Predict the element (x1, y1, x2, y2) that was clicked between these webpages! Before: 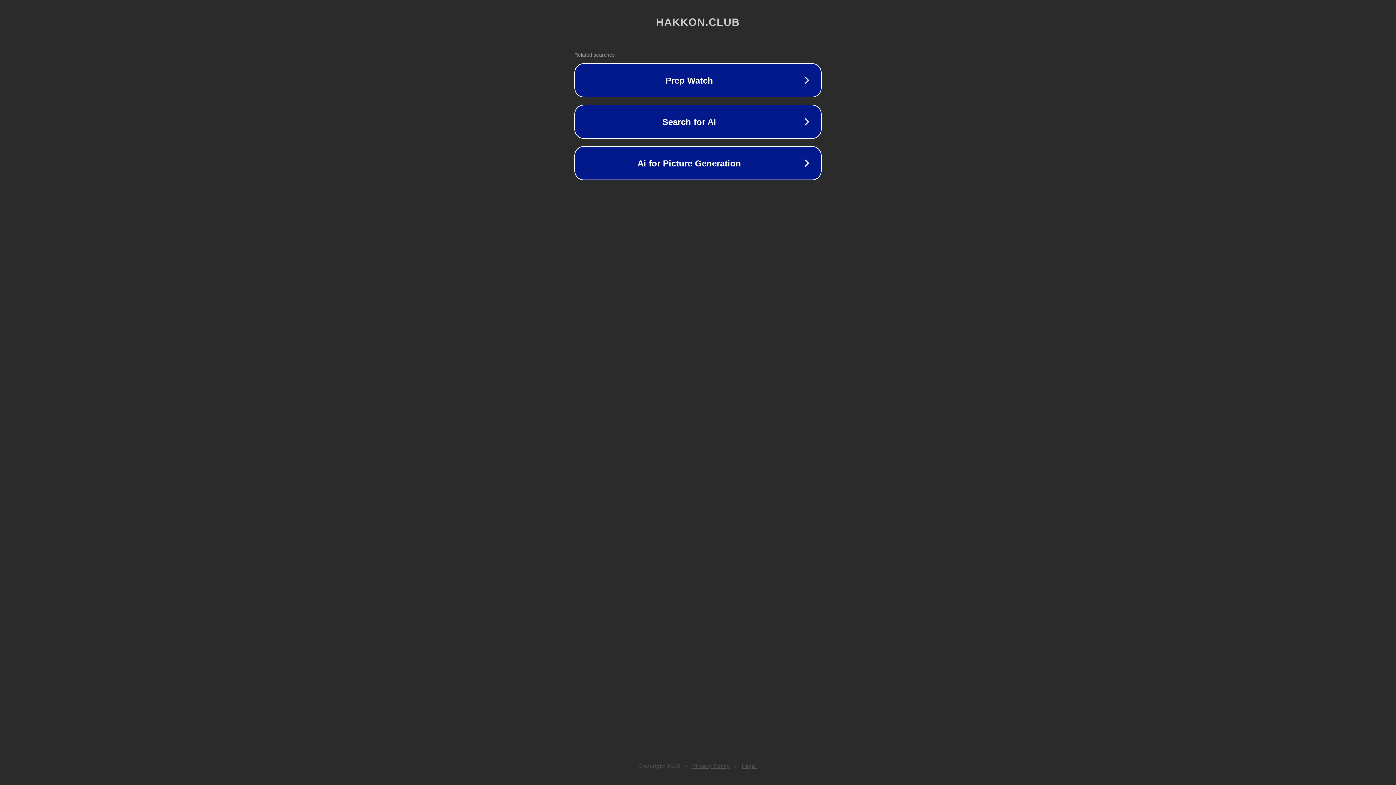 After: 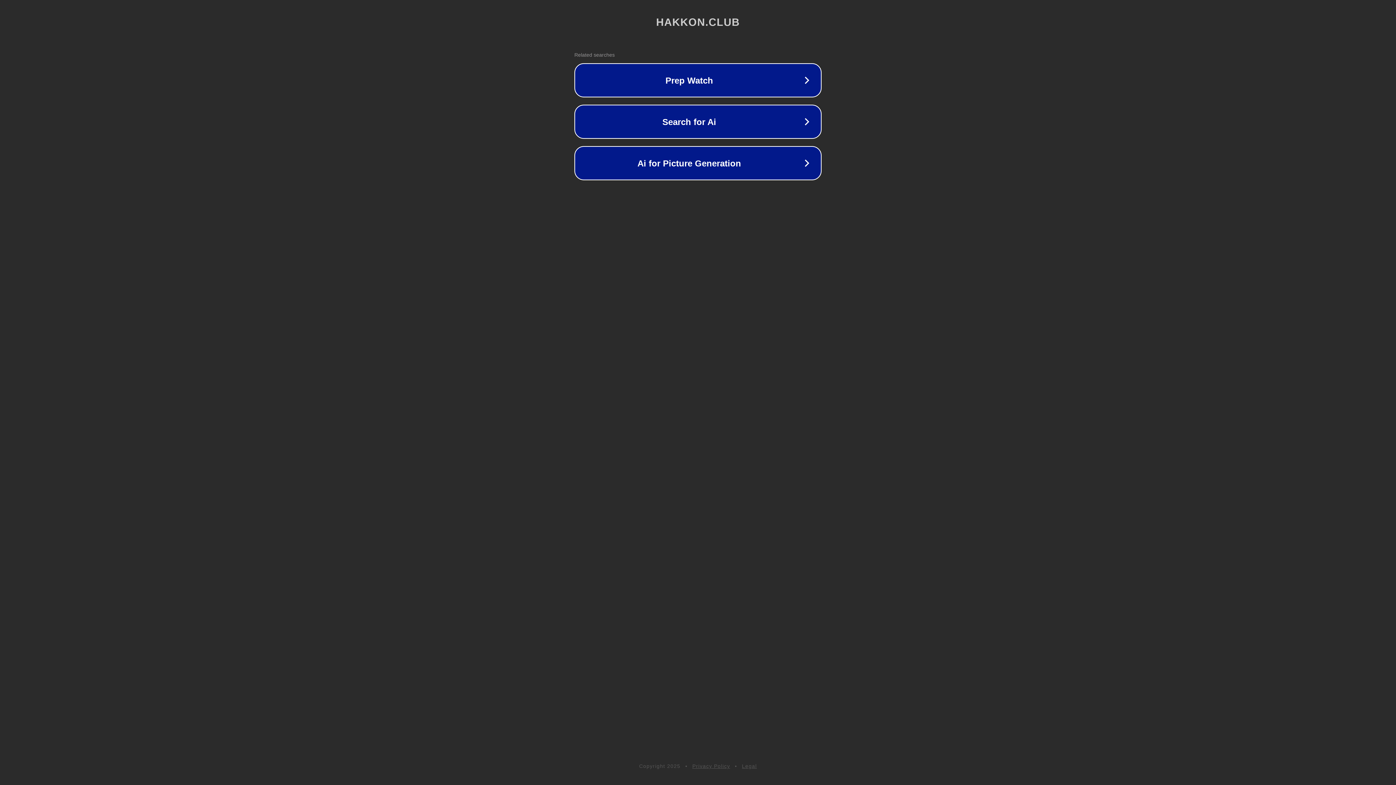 Action: label: Legal bbox: (742, 763, 757, 769)